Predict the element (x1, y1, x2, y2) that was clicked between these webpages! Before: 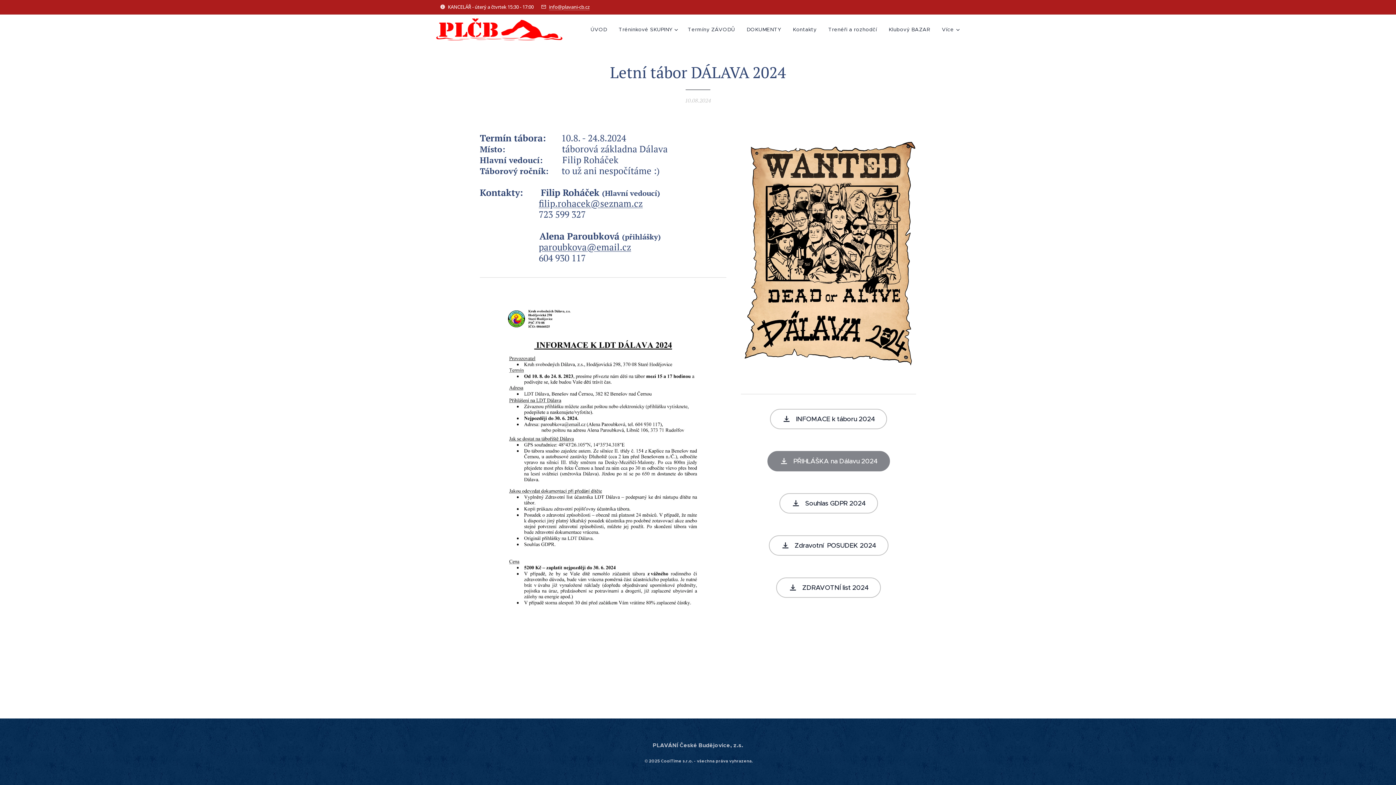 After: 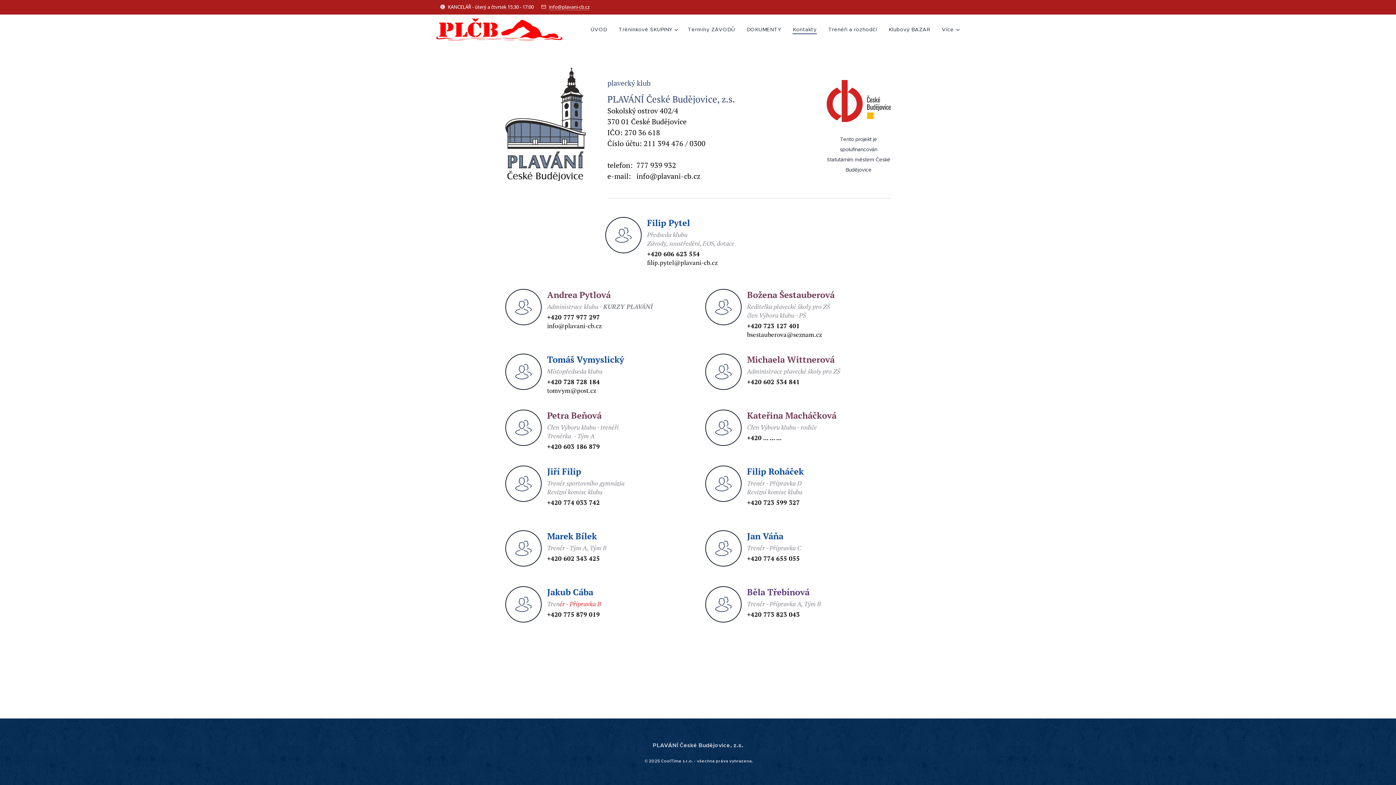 Action: bbox: (787, 20, 822, 38) label: Kontakty